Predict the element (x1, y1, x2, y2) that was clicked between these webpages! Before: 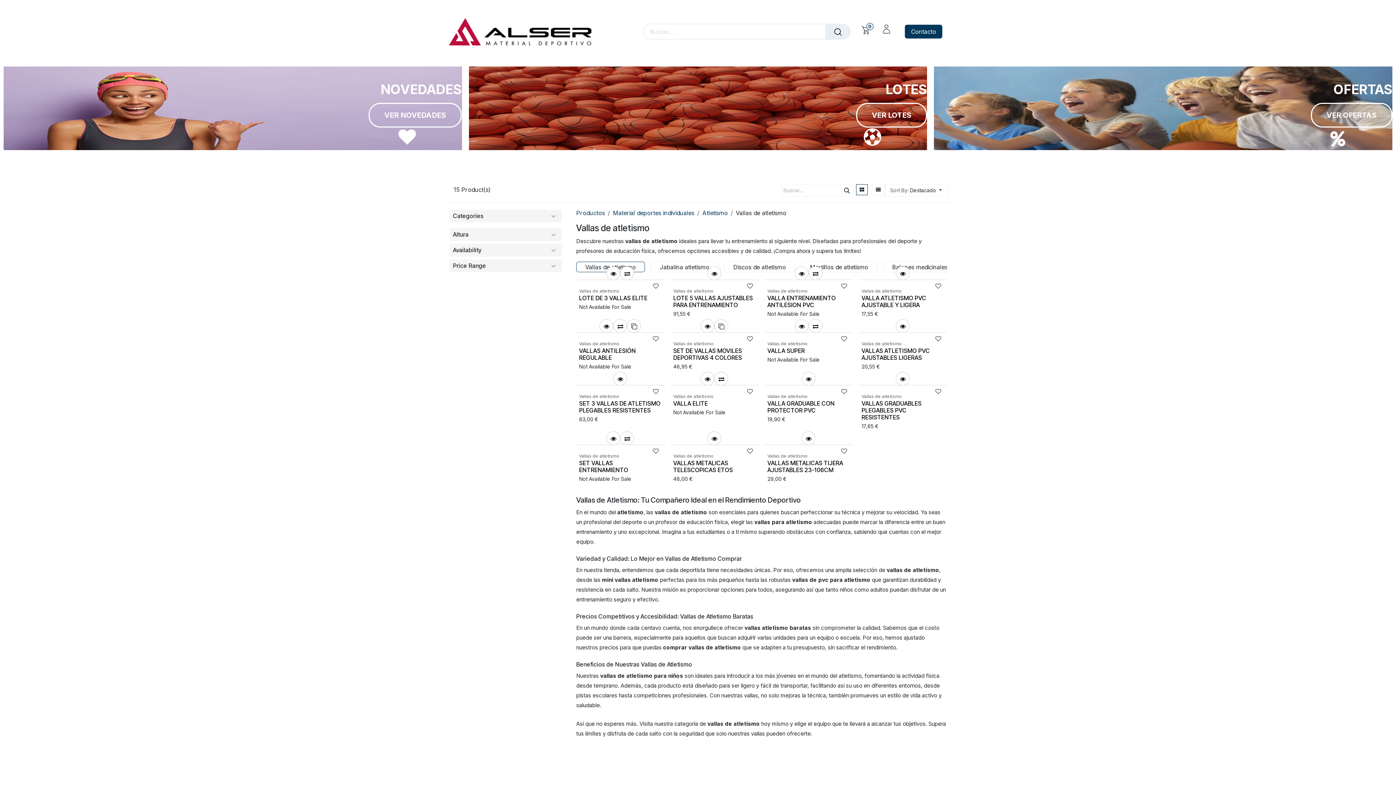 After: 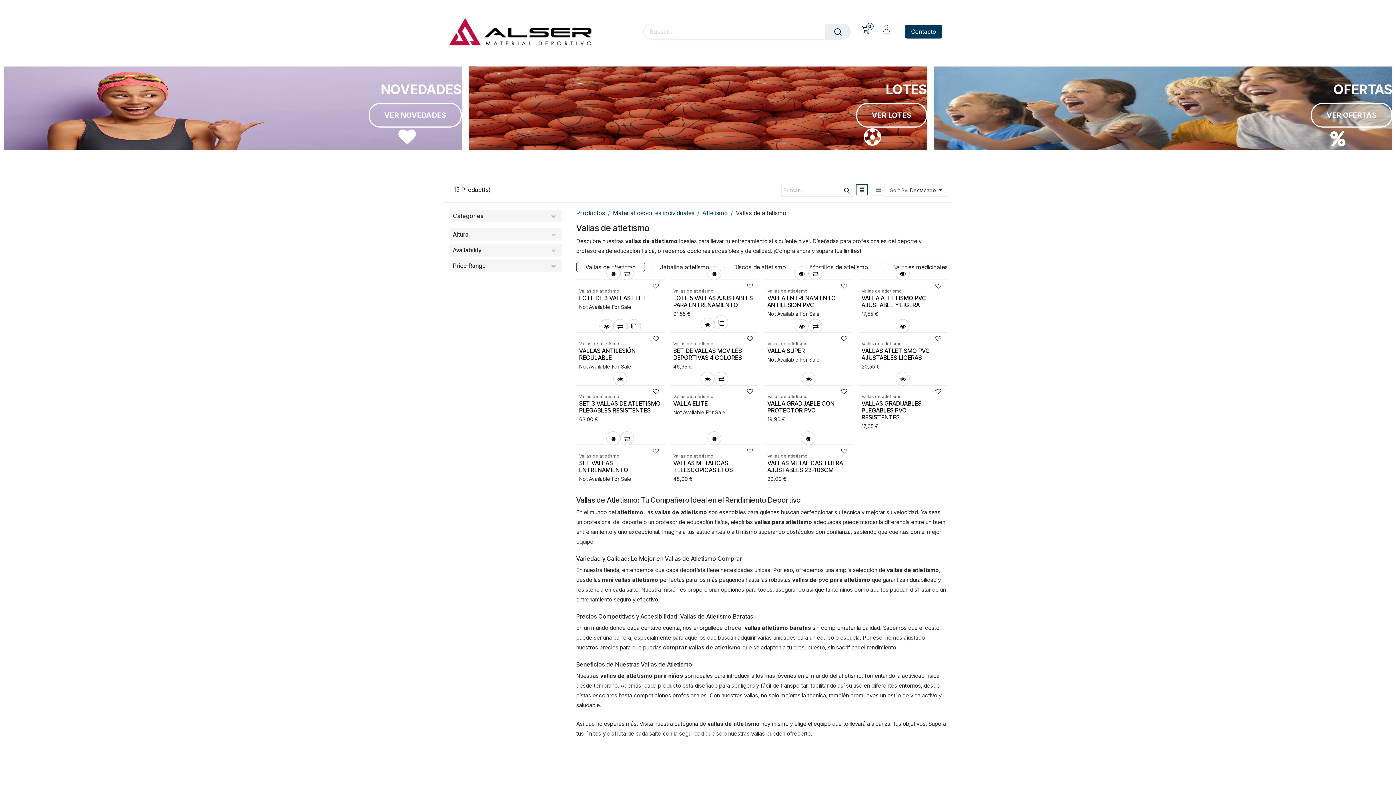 Action: bbox: (714, 319, 728, 333)